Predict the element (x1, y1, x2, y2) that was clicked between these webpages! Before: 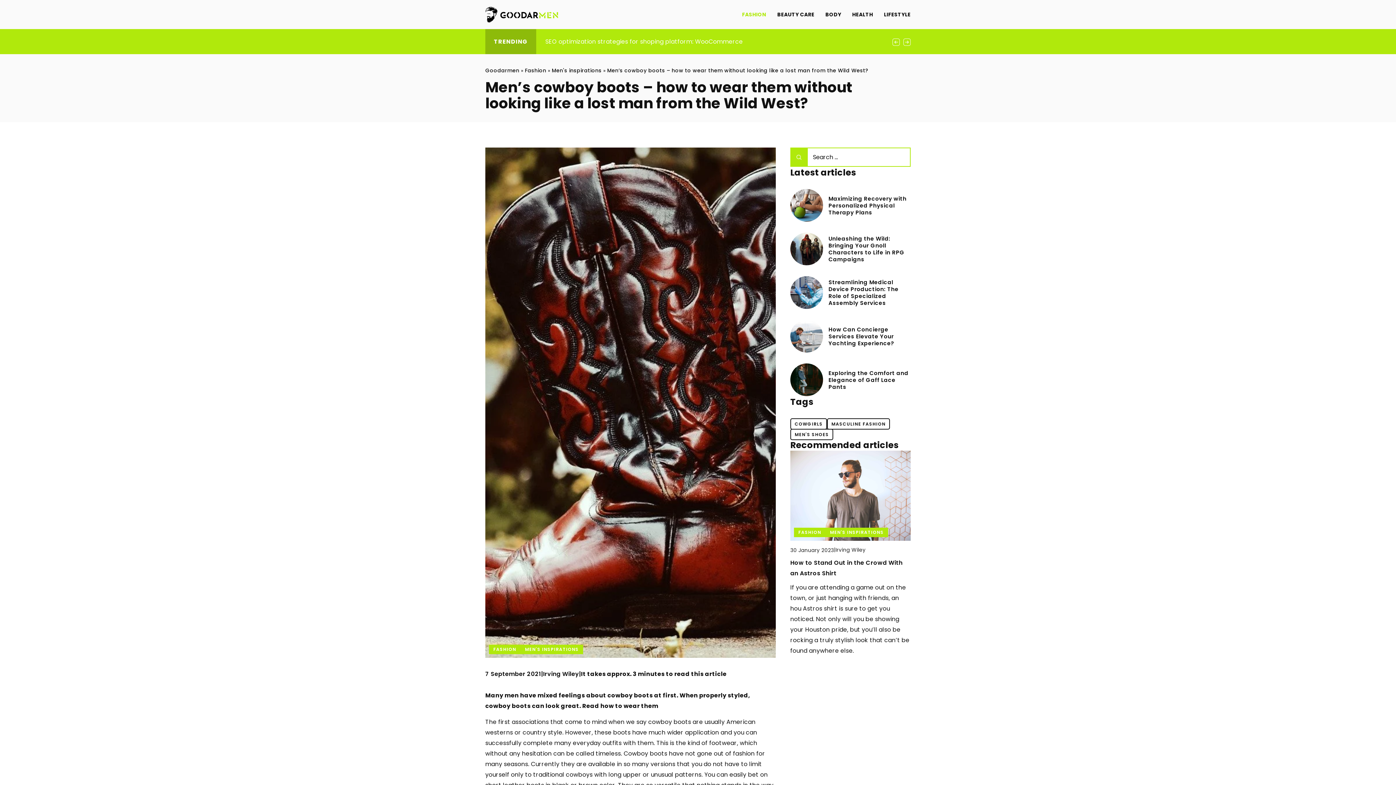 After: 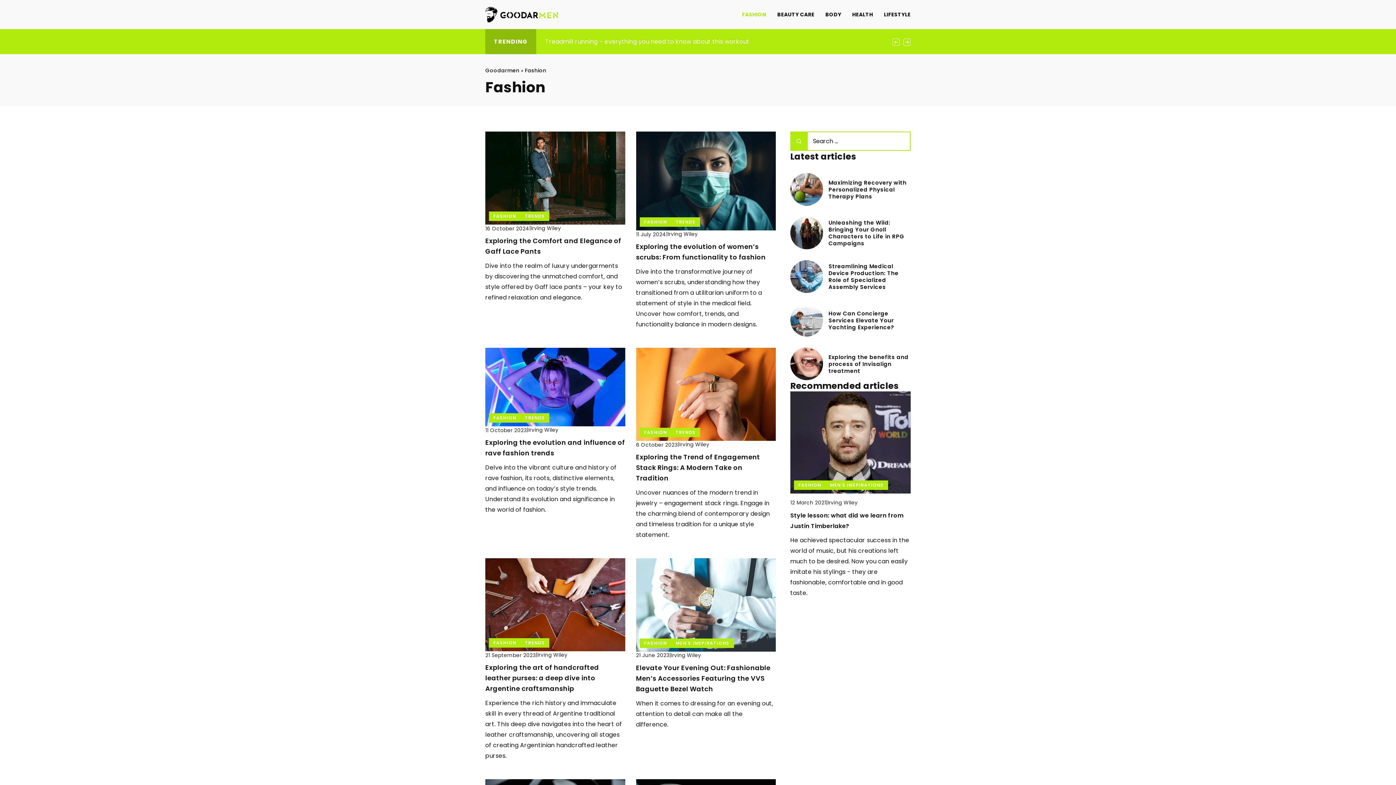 Action: label: FASHION bbox: (742, 9, 766, 20)